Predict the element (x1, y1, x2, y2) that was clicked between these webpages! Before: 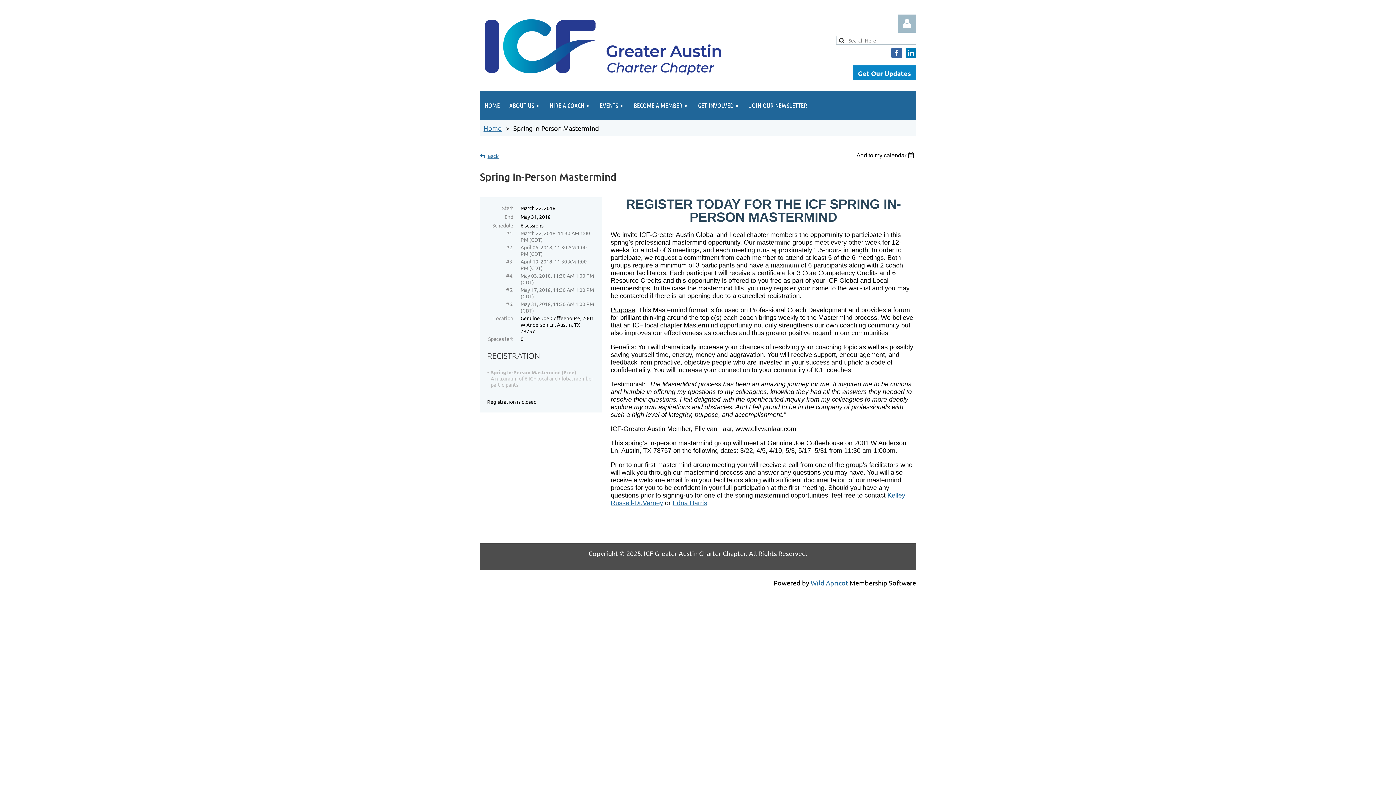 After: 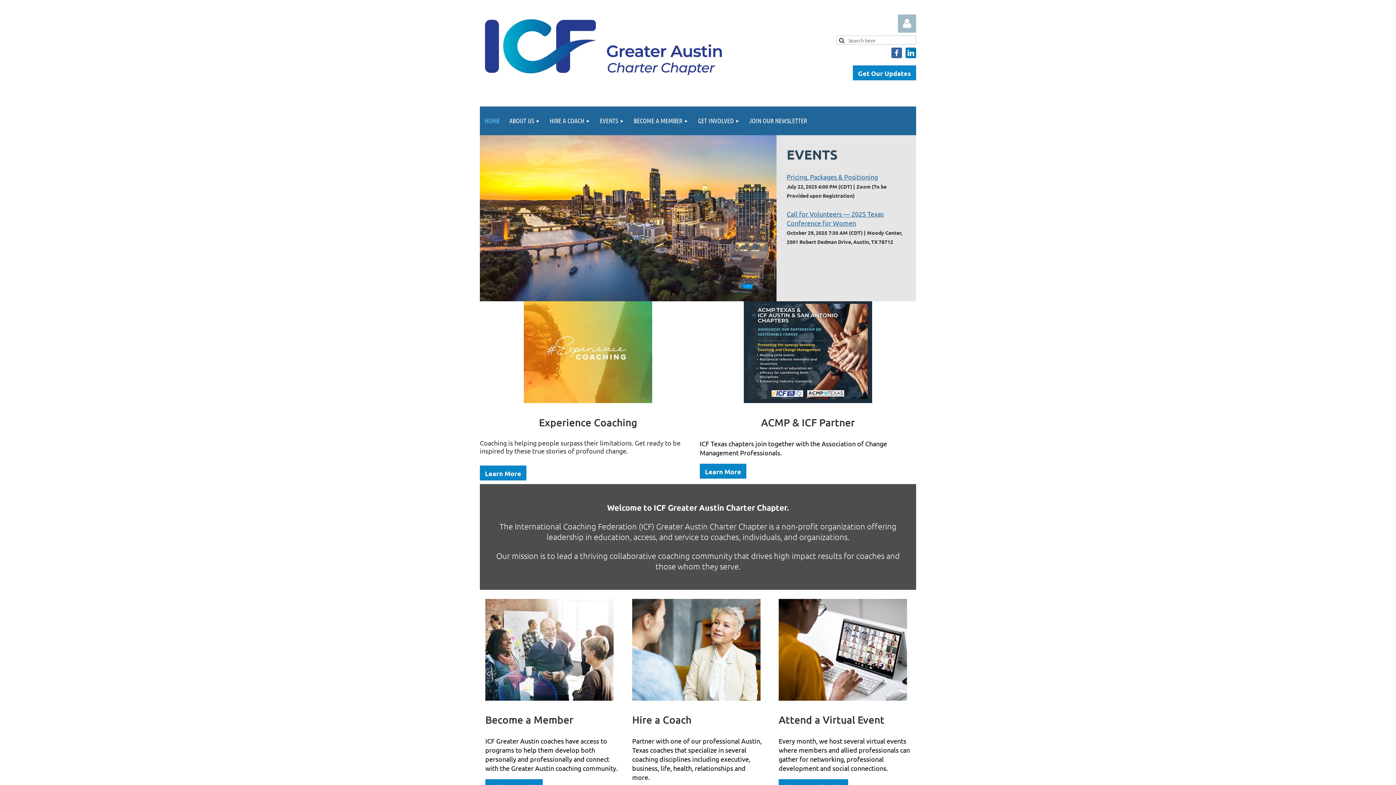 Action: bbox: (480, 71, 730, 79)